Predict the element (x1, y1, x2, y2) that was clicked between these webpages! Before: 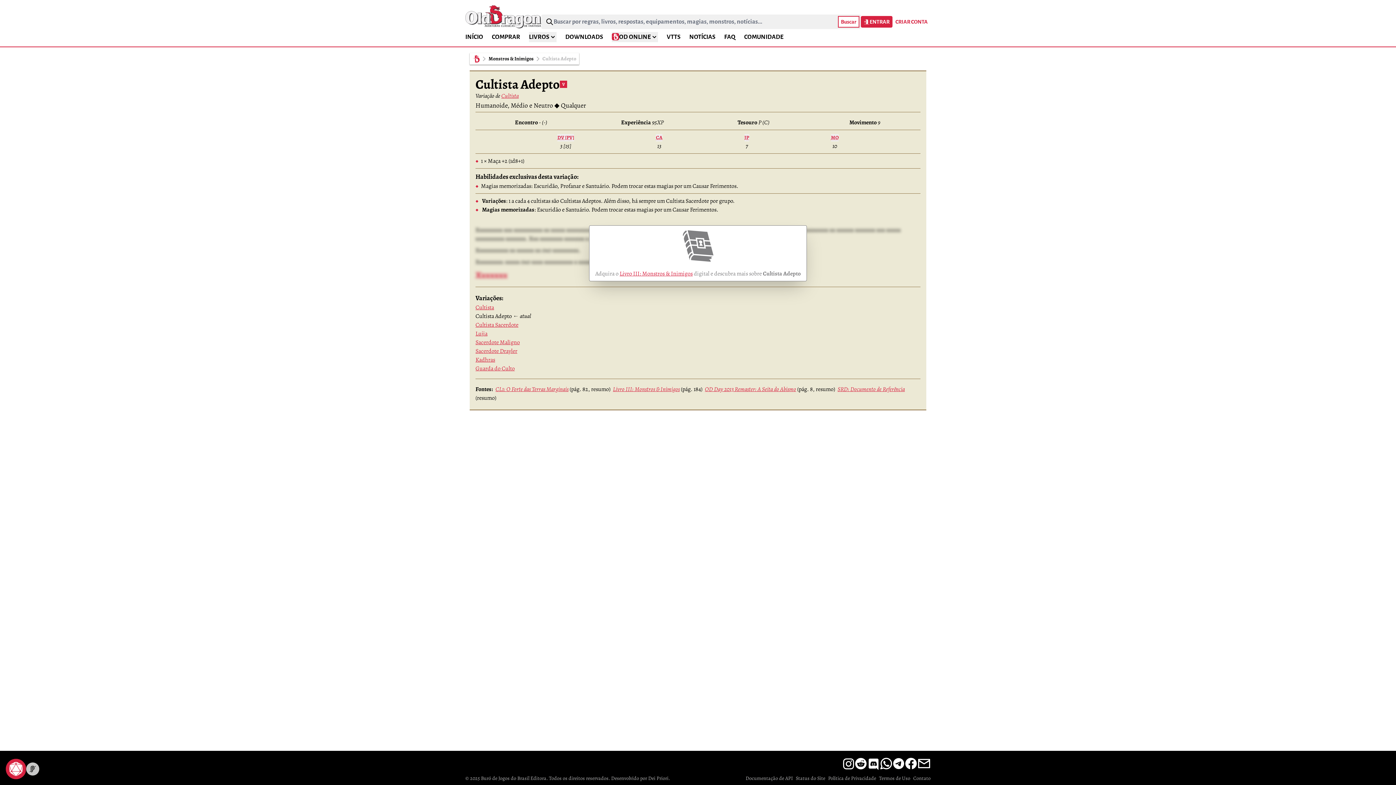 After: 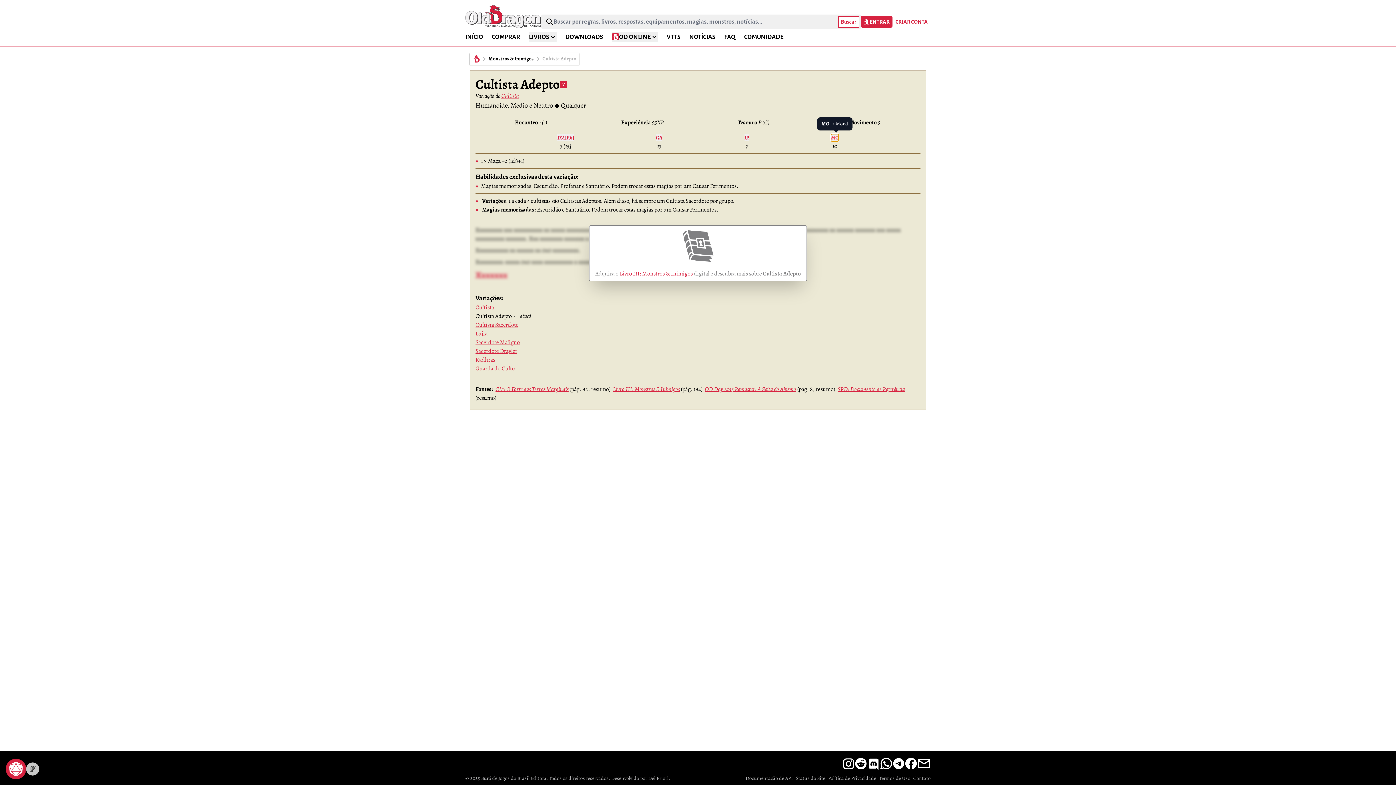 Action: label: MO bbox: (831, 134, 838, 141)